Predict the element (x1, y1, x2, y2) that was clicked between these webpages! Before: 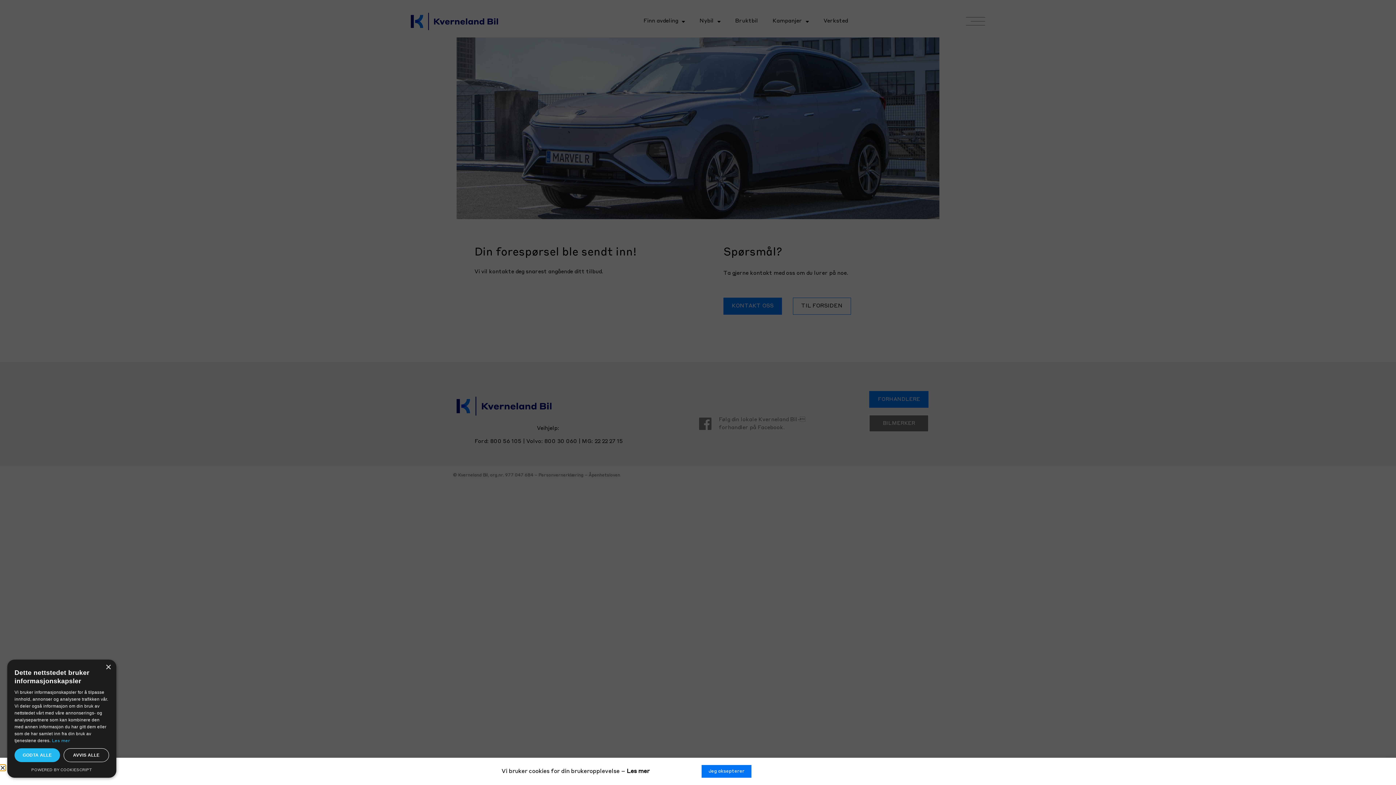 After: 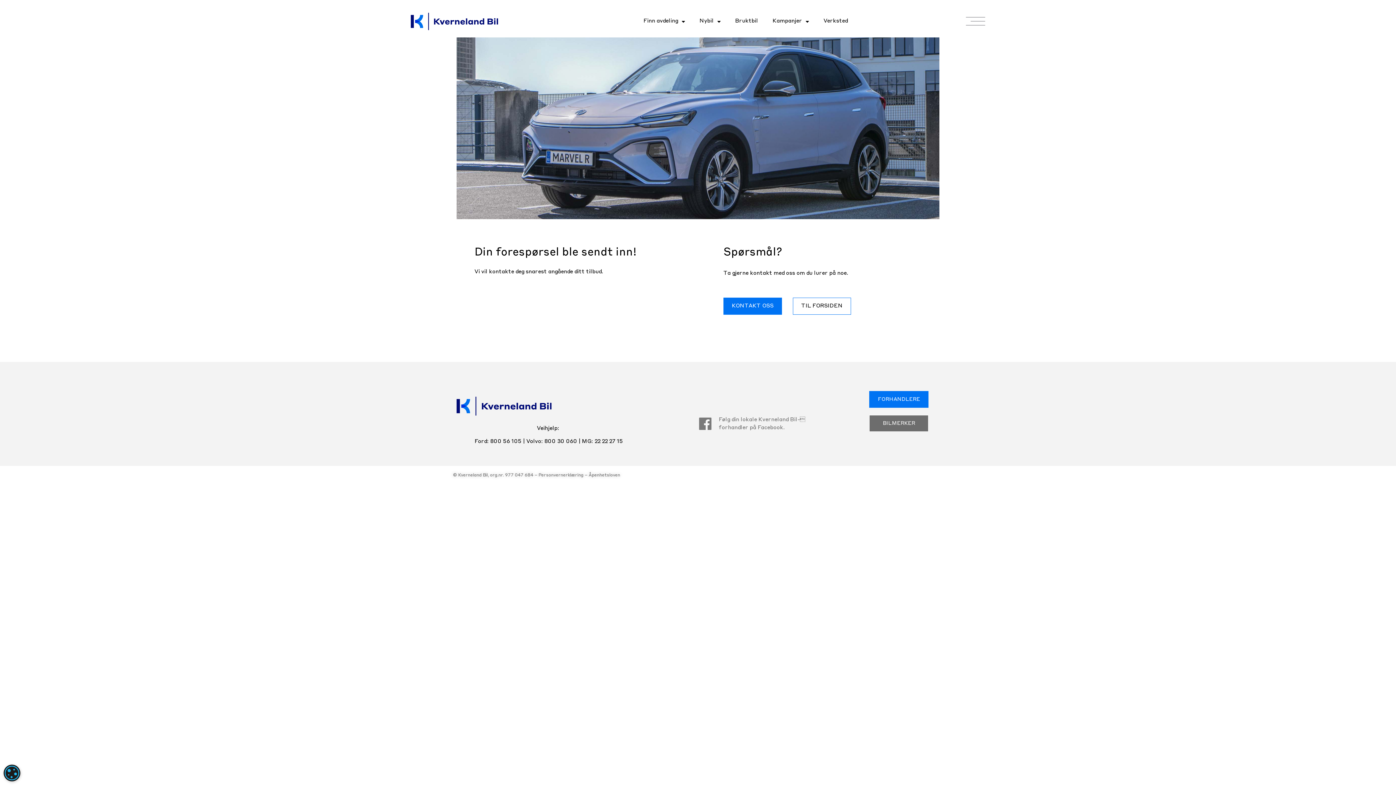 Action: label: Close bbox: (105, 665, 110, 670)